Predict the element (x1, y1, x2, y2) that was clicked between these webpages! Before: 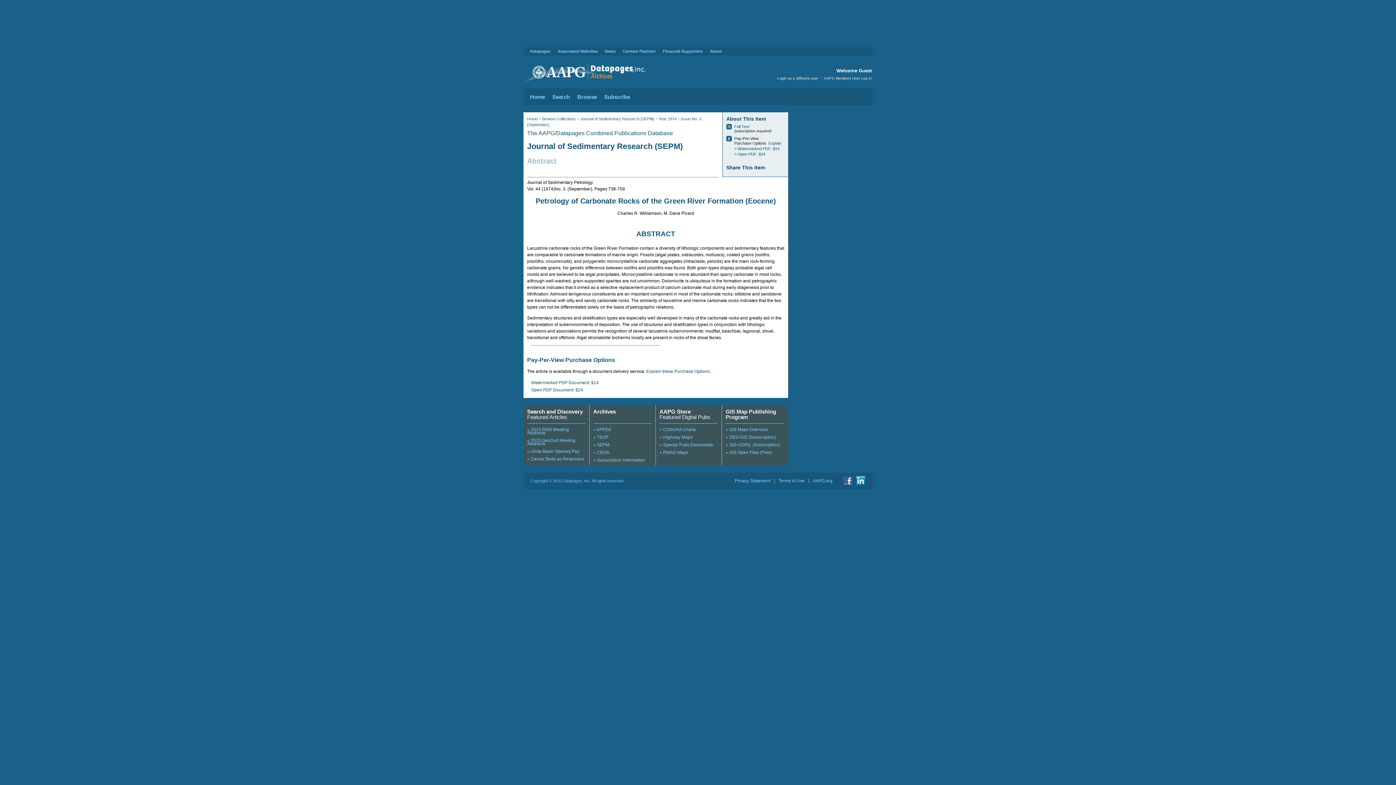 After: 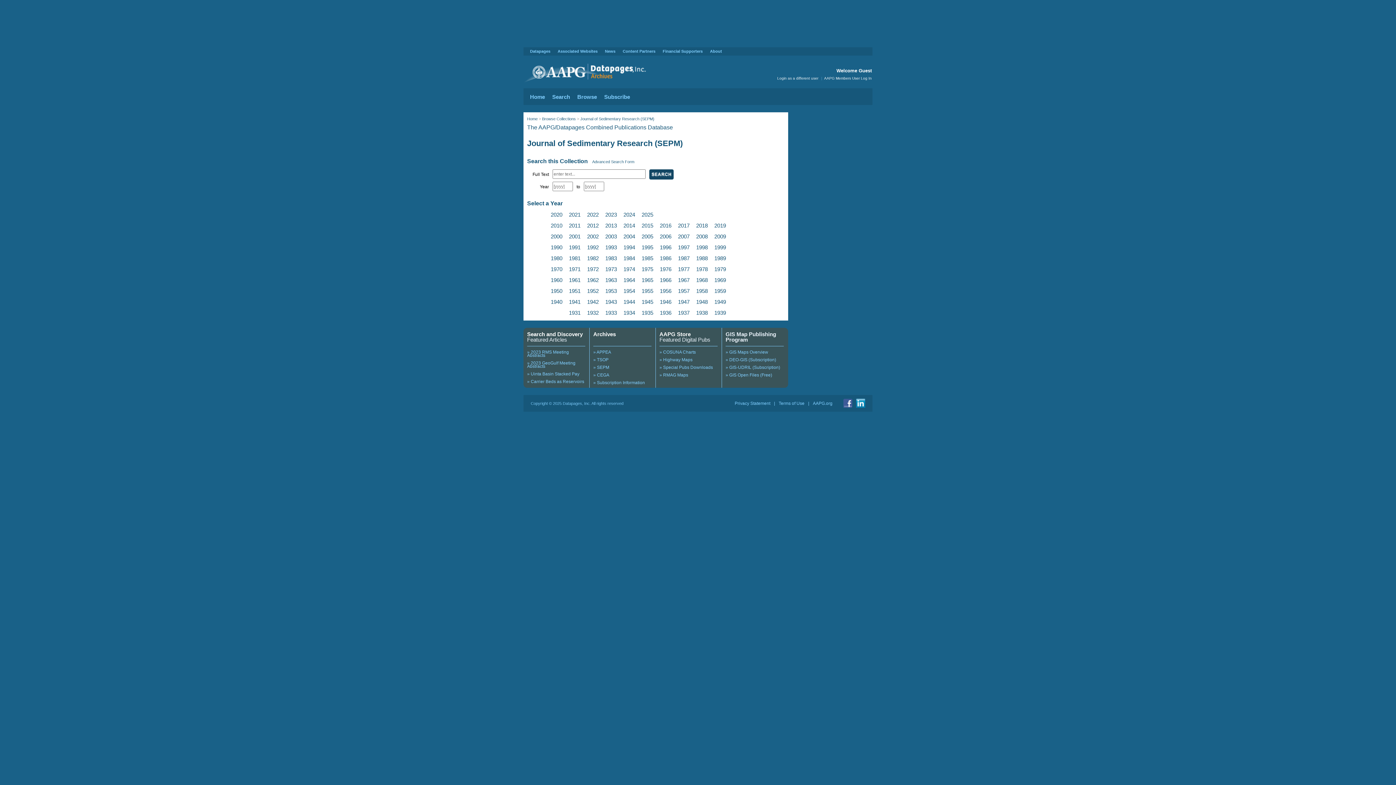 Action: bbox: (580, 116, 654, 121) label: Journal of Sedimentary Research (SEPM)